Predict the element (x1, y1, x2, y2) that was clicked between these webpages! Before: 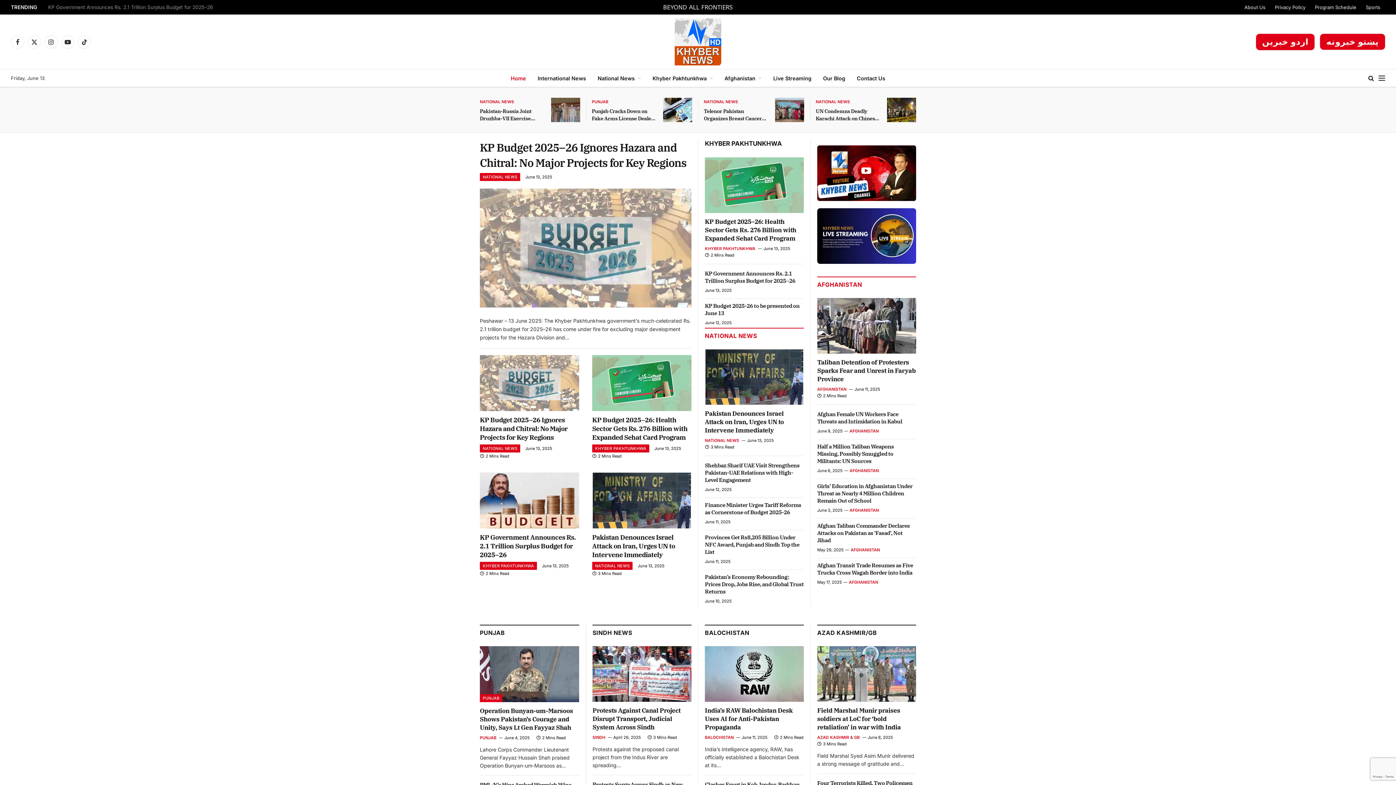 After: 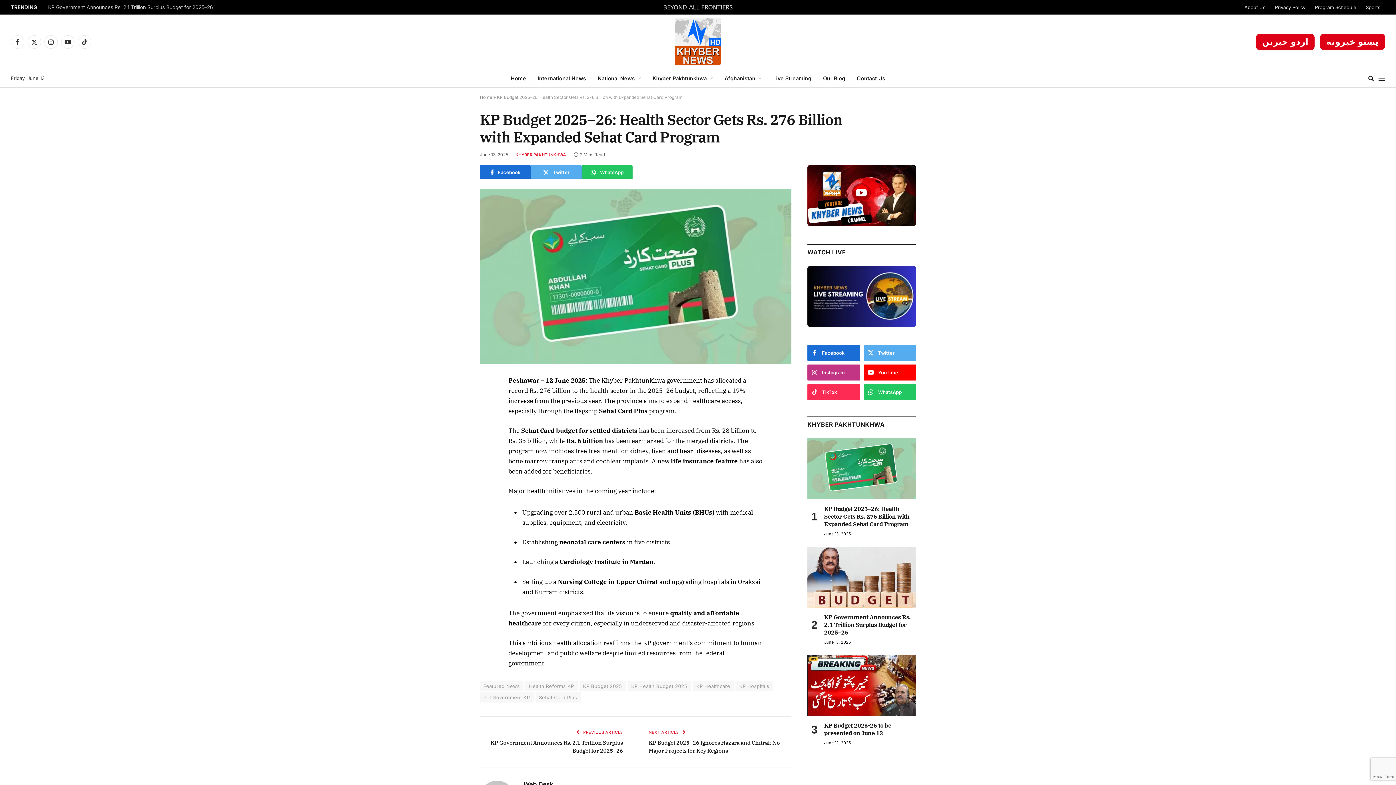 Action: bbox: (592, 355, 691, 411)